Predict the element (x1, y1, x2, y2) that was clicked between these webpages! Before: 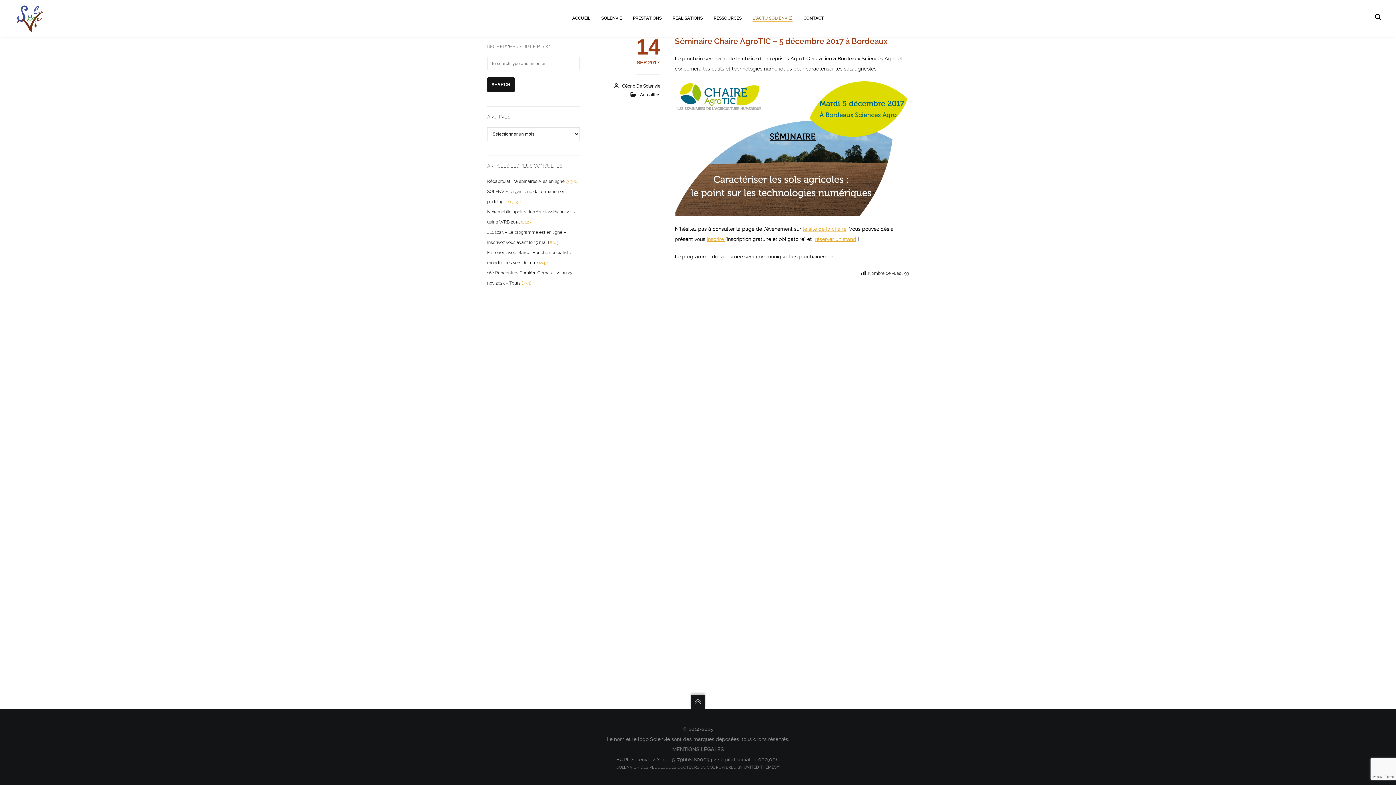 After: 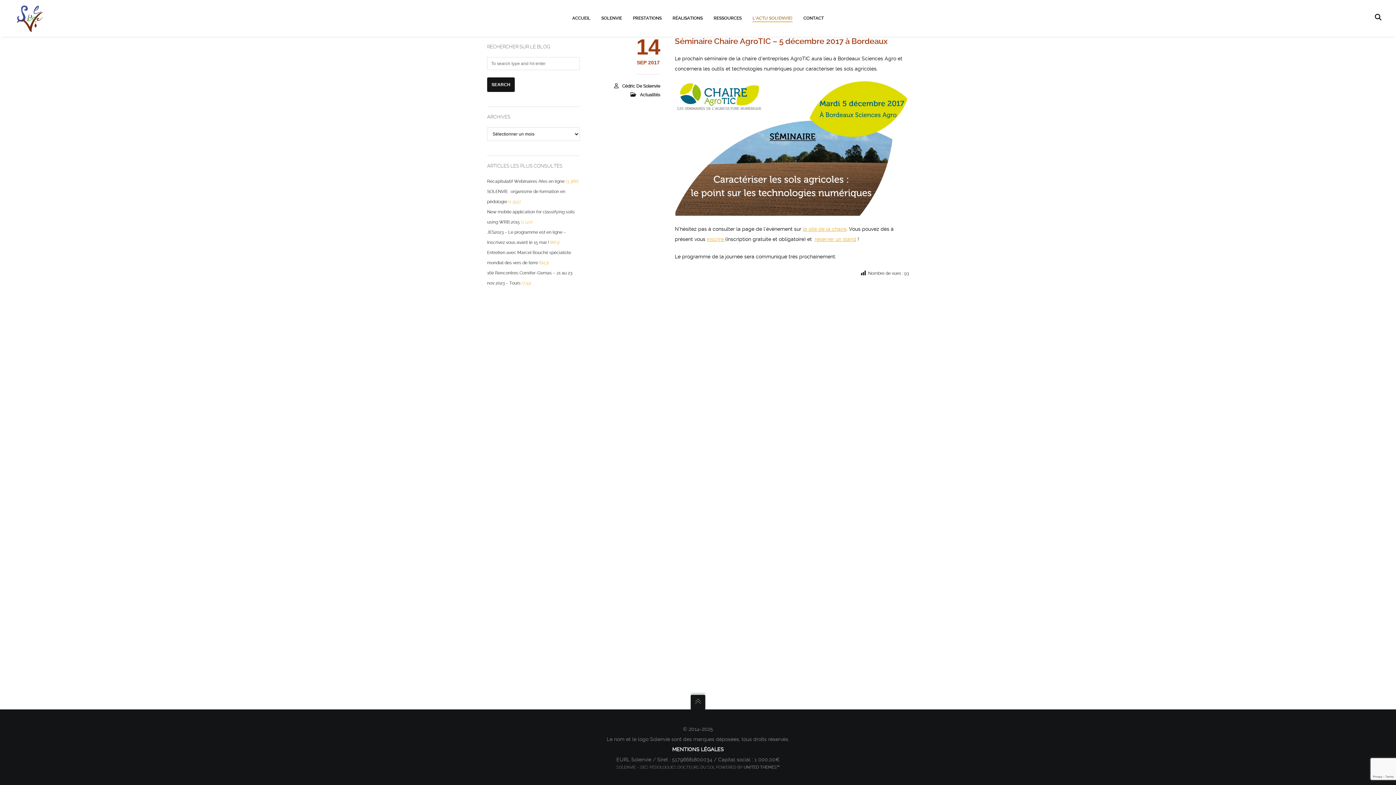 Action: bbox: (672, 746, 724, 752) label: MENTIONS LÉGALES